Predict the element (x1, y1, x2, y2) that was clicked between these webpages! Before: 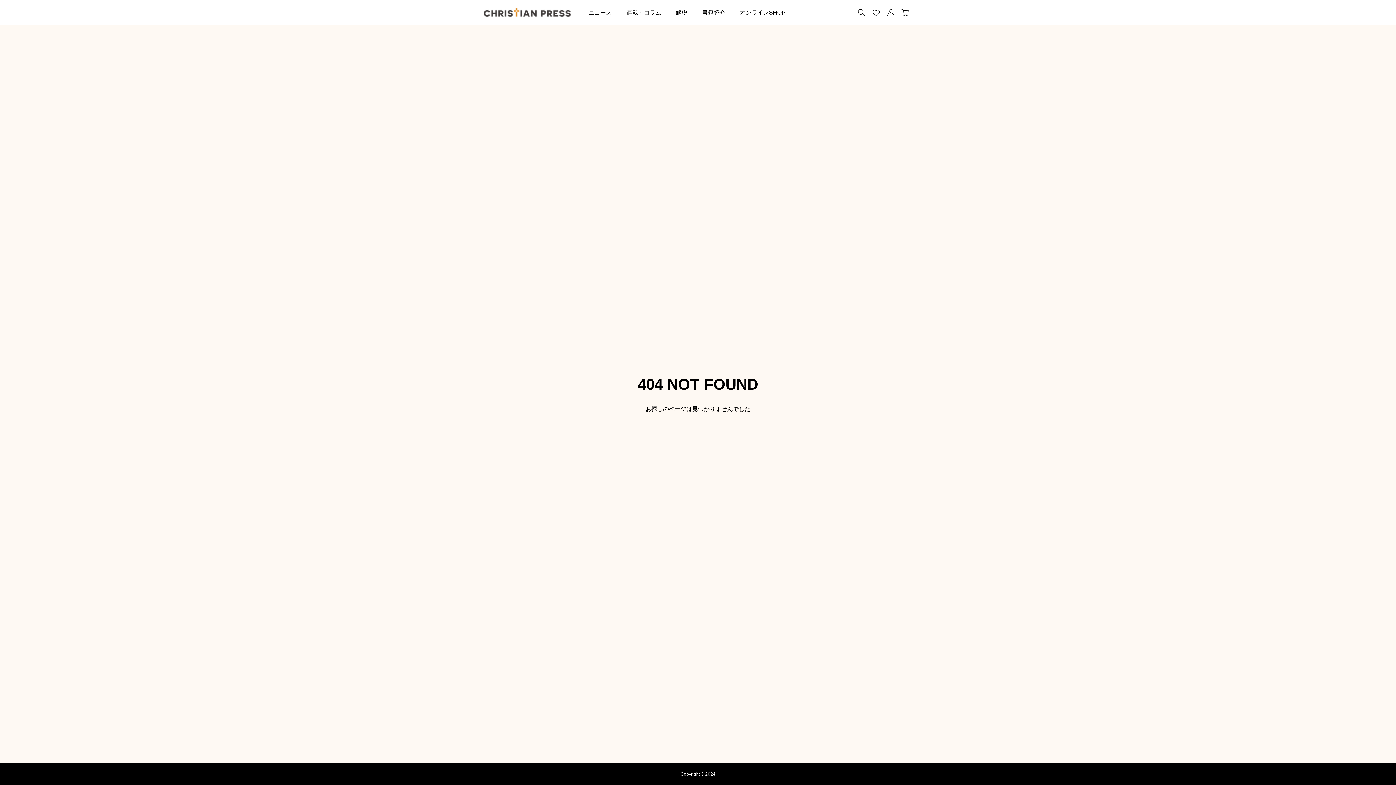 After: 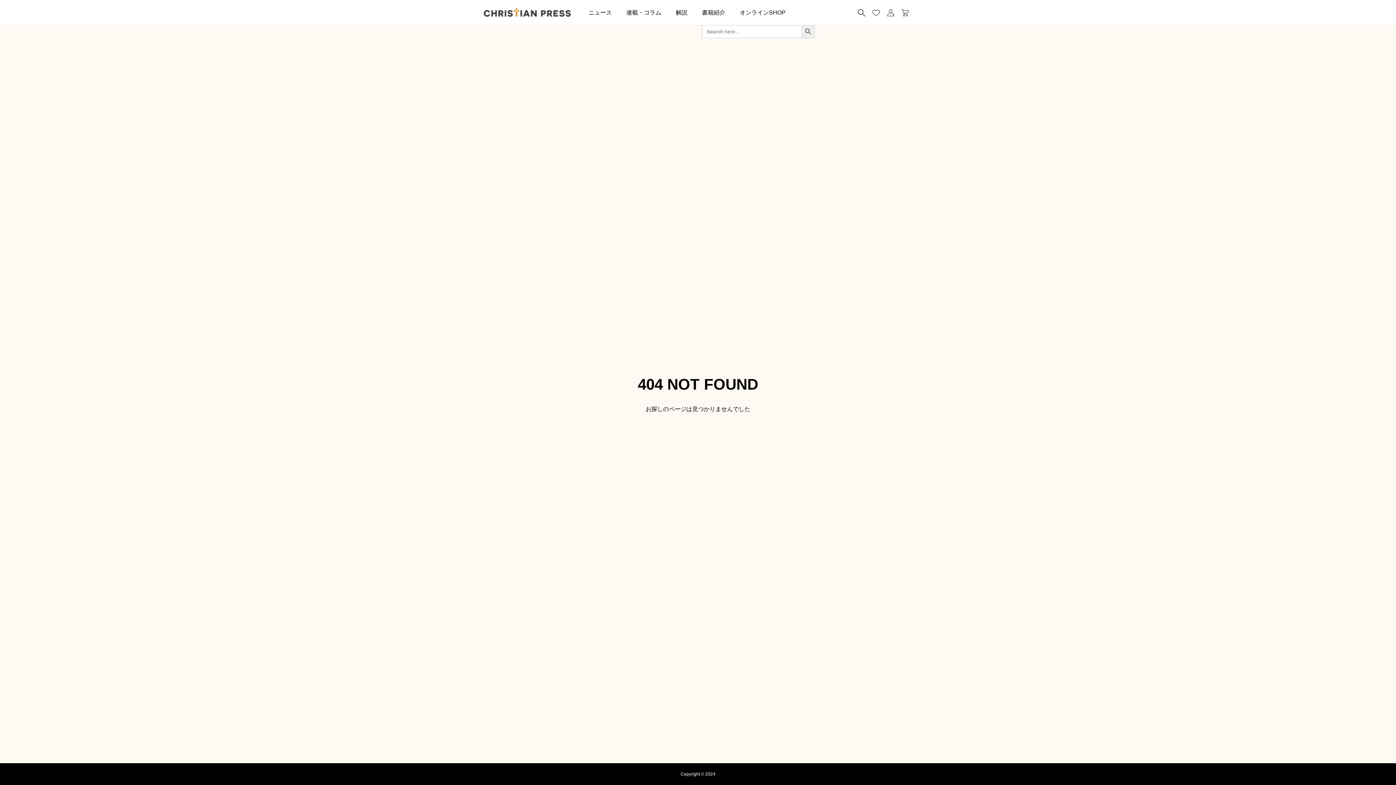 Action: bbox: (793, 0, 814, 25) label: Search Icon Link